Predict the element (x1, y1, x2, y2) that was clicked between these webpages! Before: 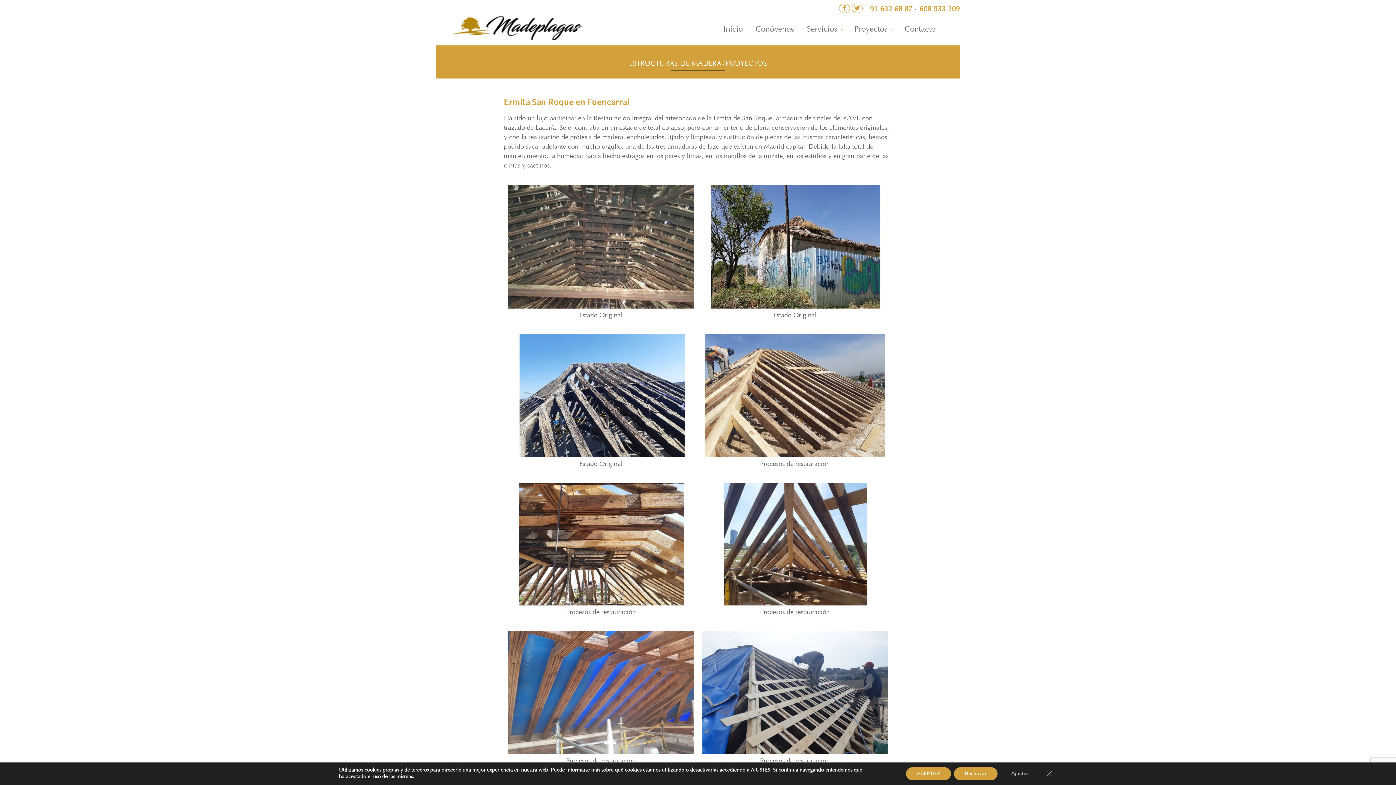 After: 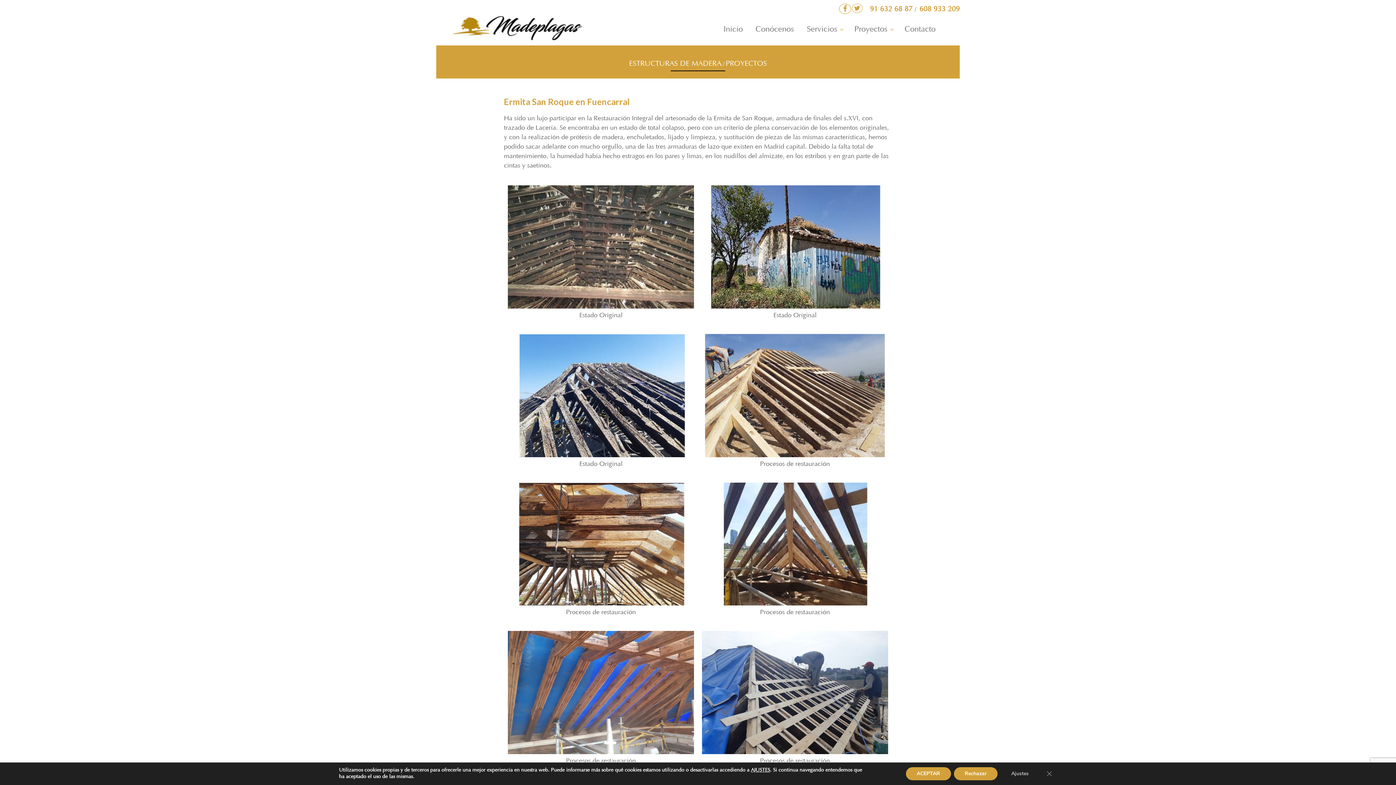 Action: bbox: (839, 5, 850, 12)